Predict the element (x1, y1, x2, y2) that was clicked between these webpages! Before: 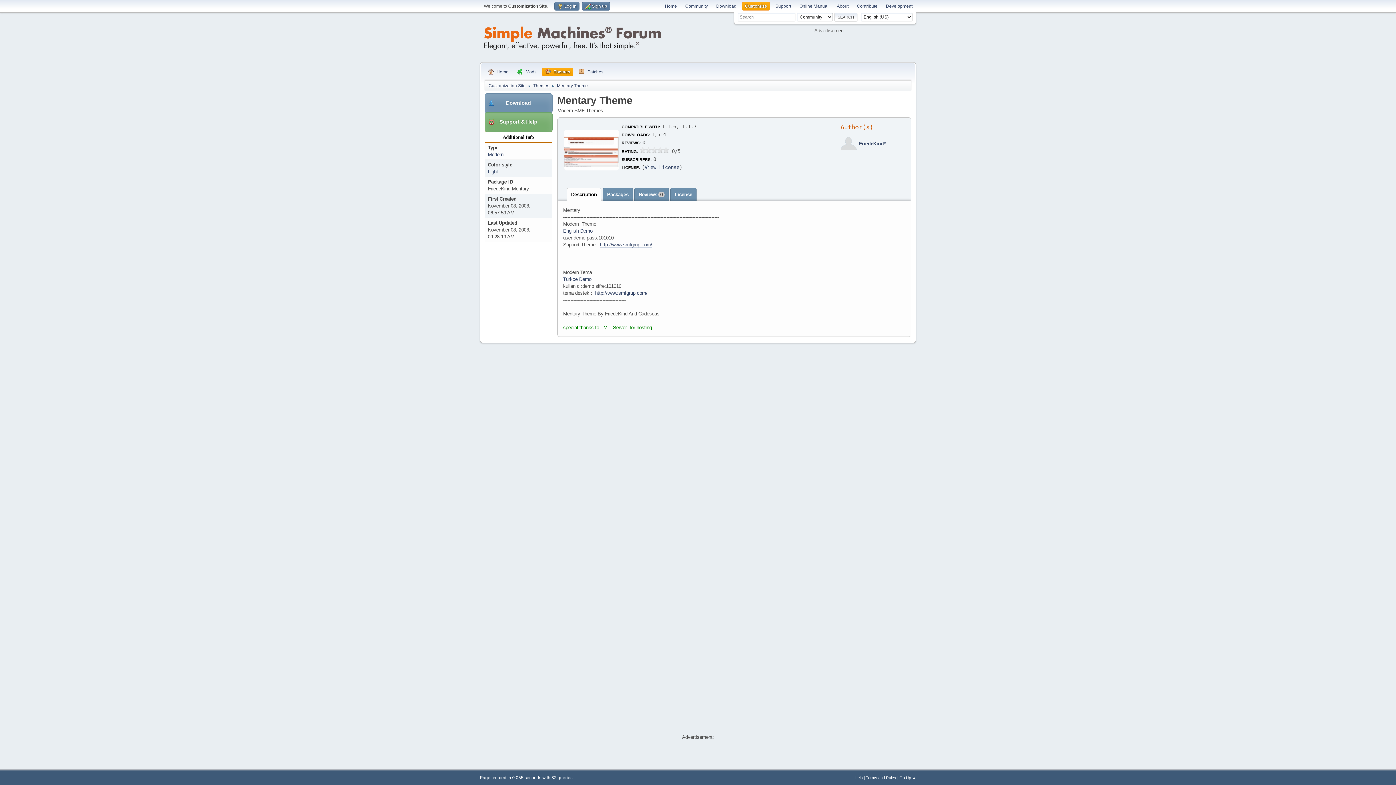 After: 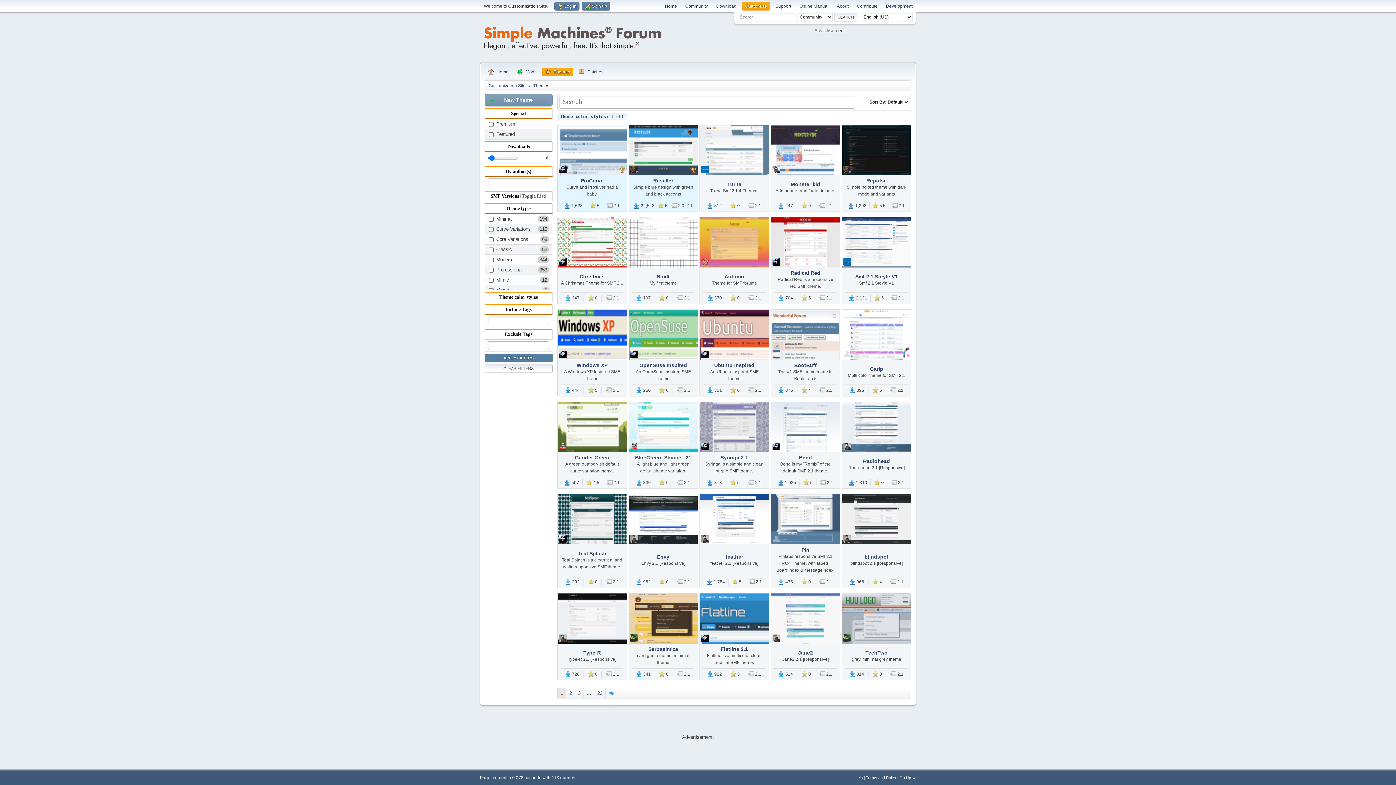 Action: label: Light bbox: (488, 169, 498, 174)